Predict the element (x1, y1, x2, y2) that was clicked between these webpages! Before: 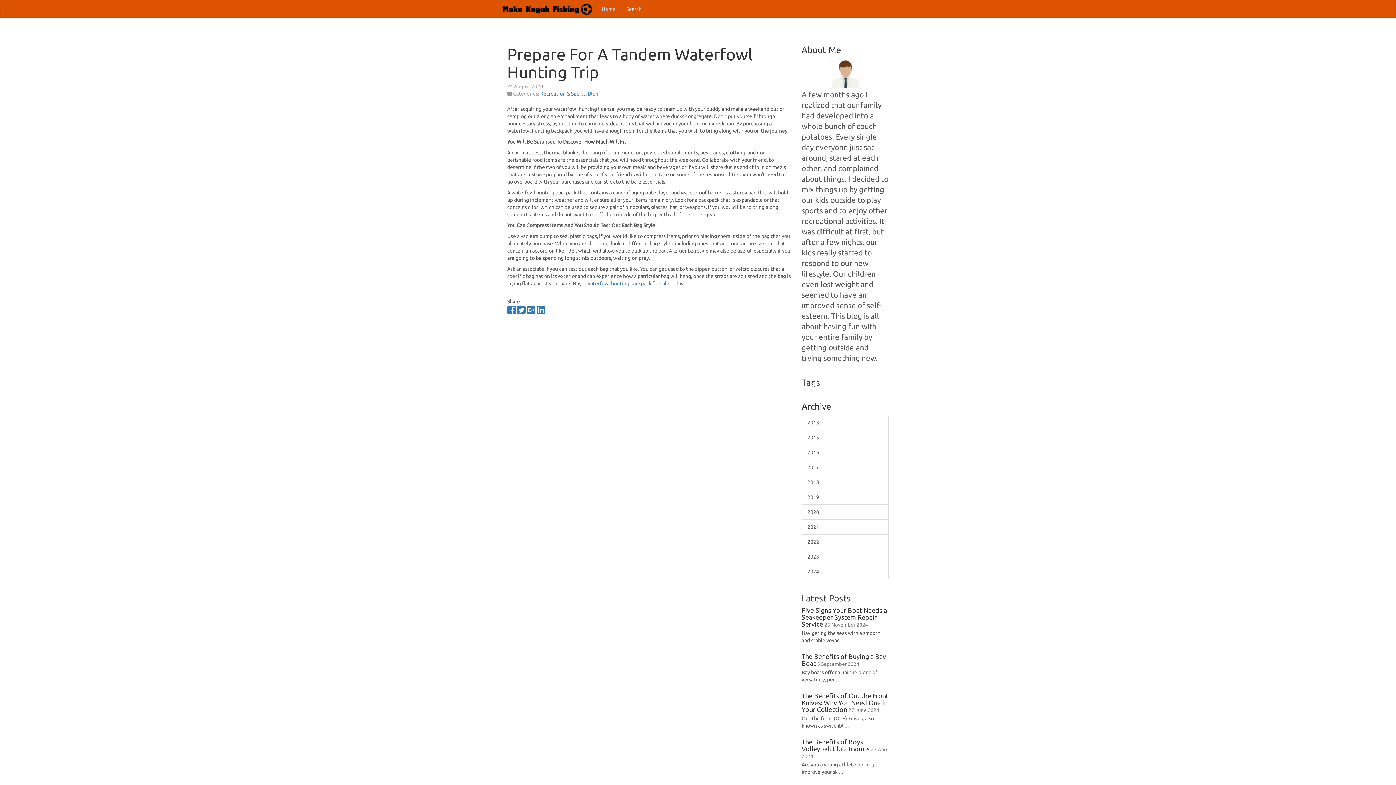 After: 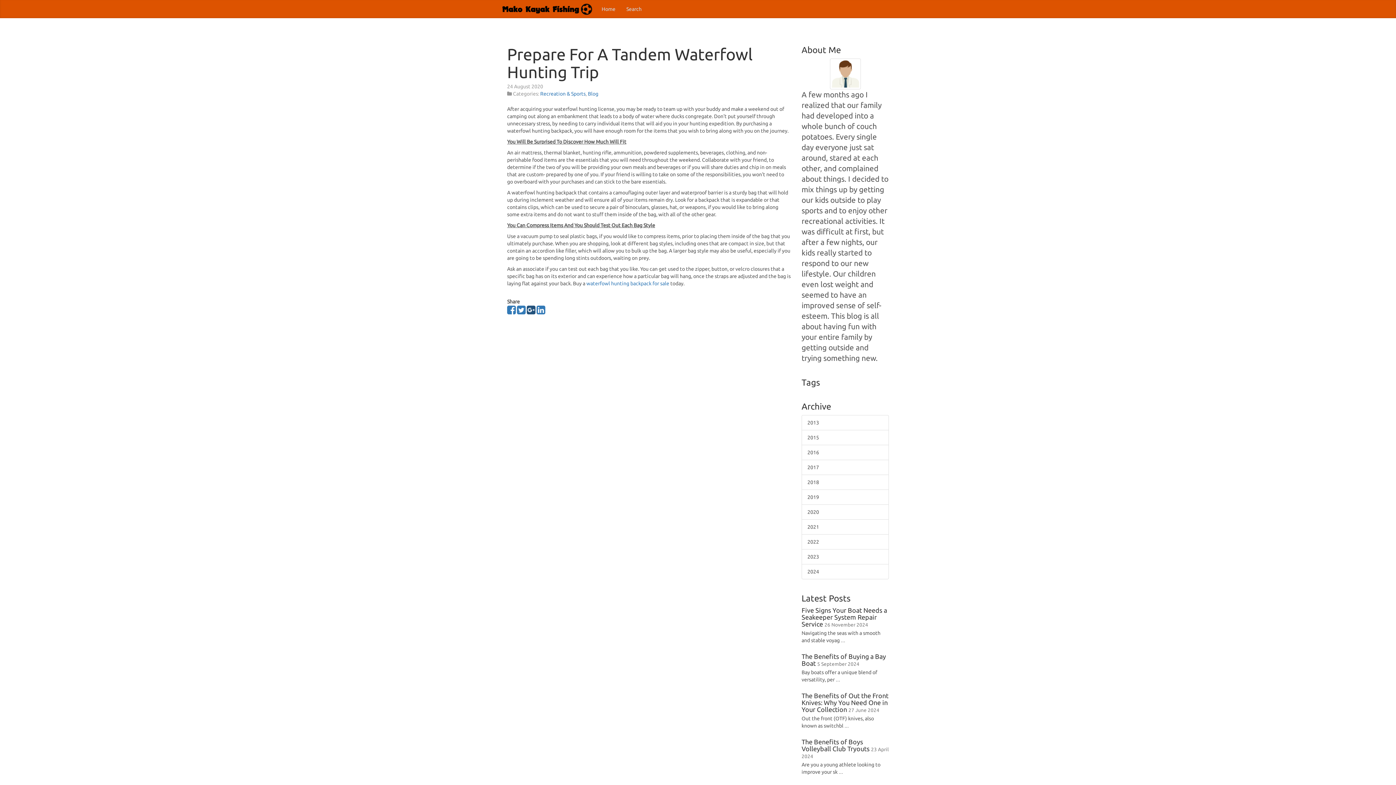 Action: bbox: (526, 309, 535, 314)